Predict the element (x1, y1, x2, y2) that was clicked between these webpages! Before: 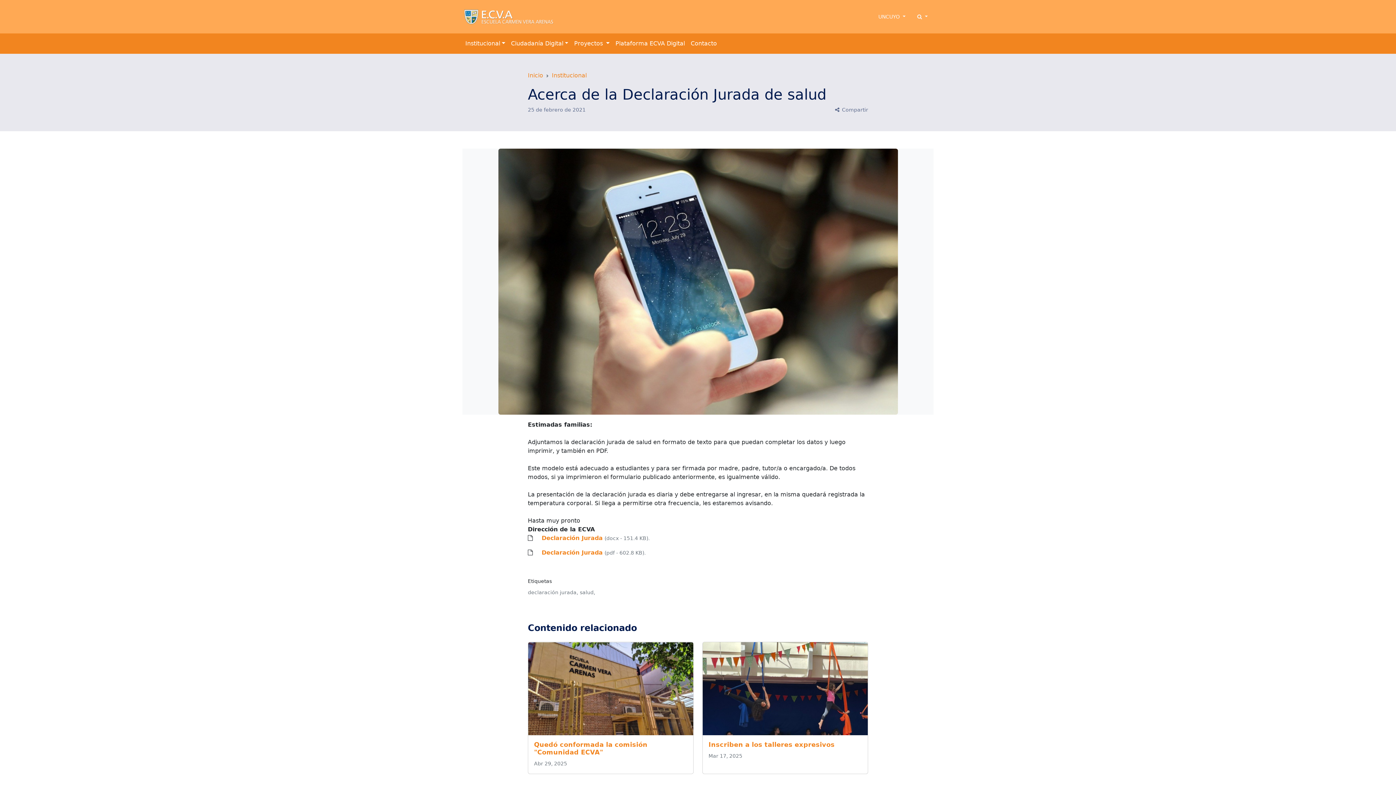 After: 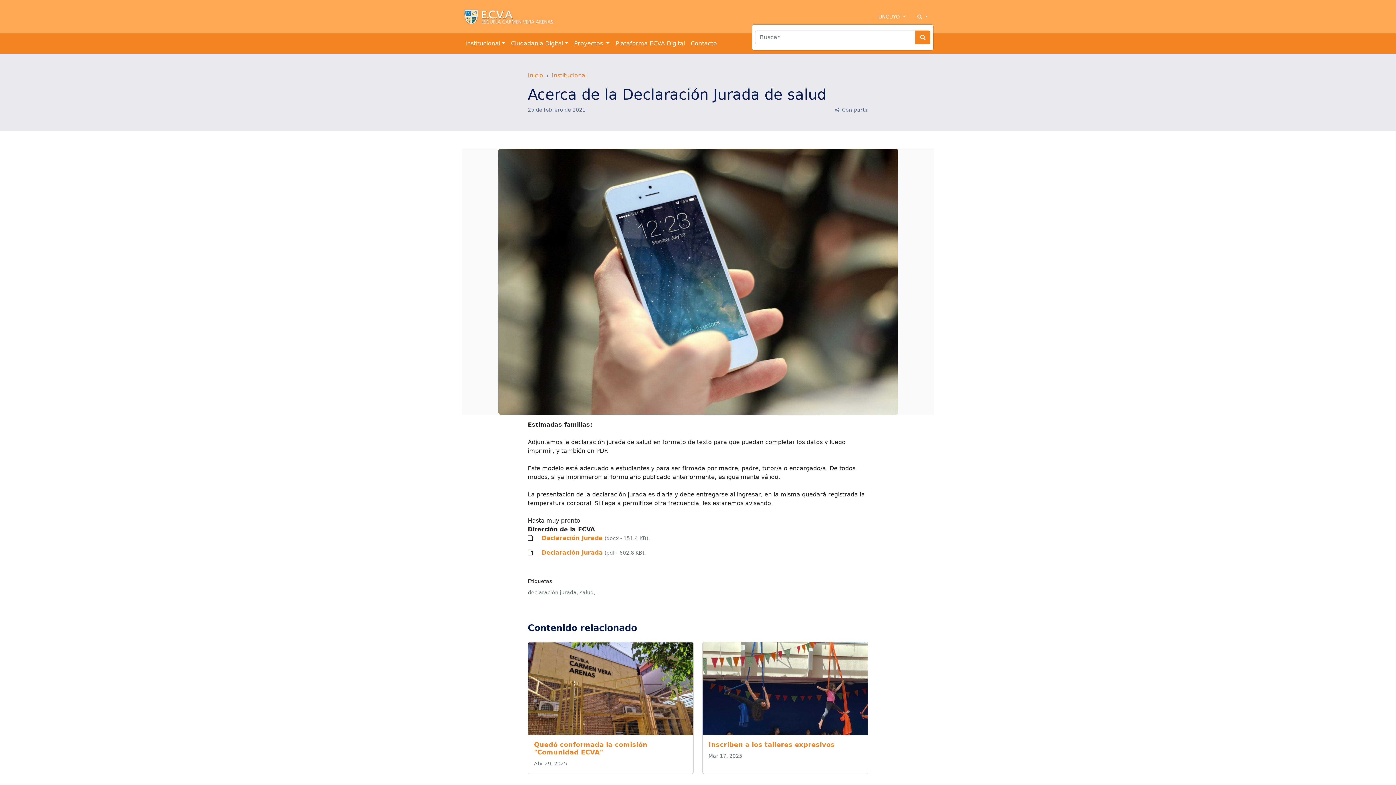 Action: bbox: (911, 10, 933, 23) label:  